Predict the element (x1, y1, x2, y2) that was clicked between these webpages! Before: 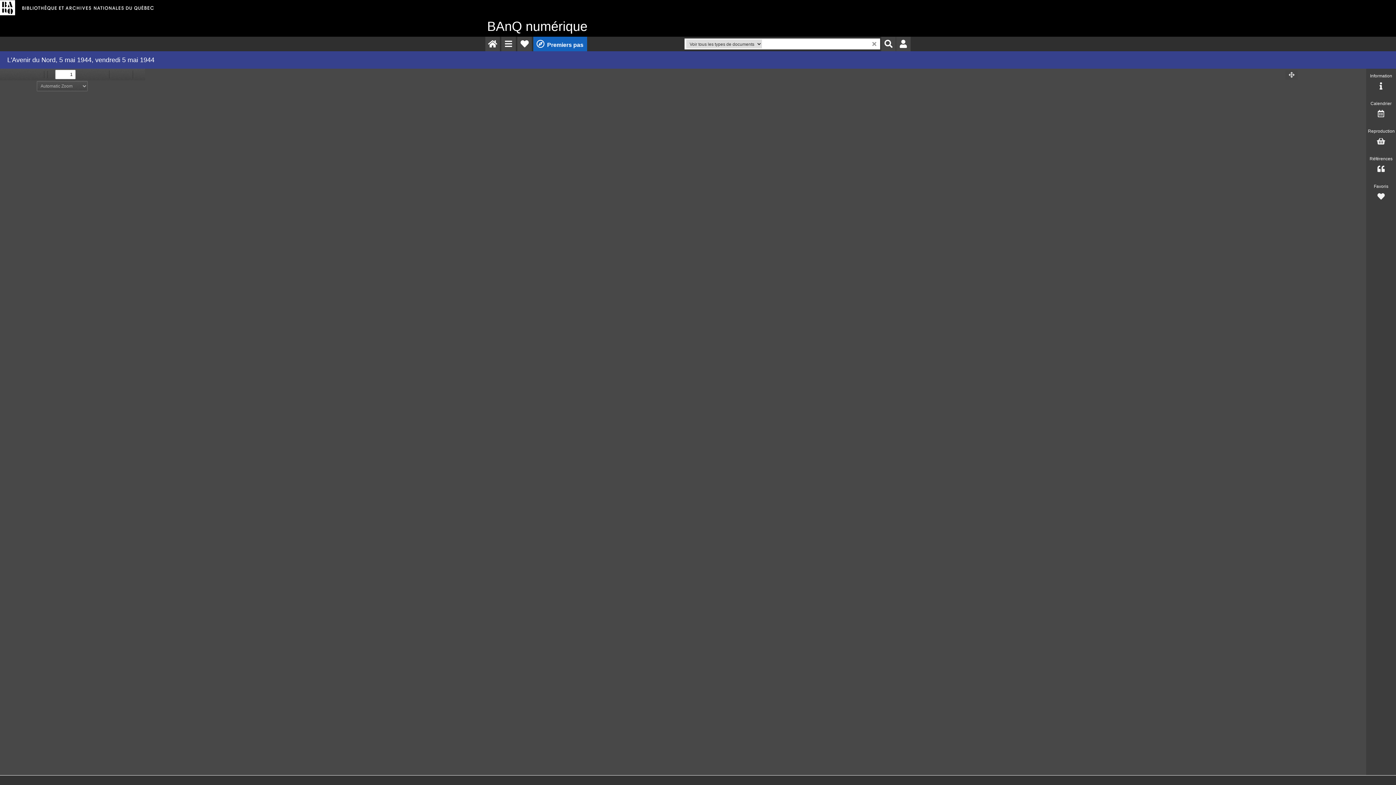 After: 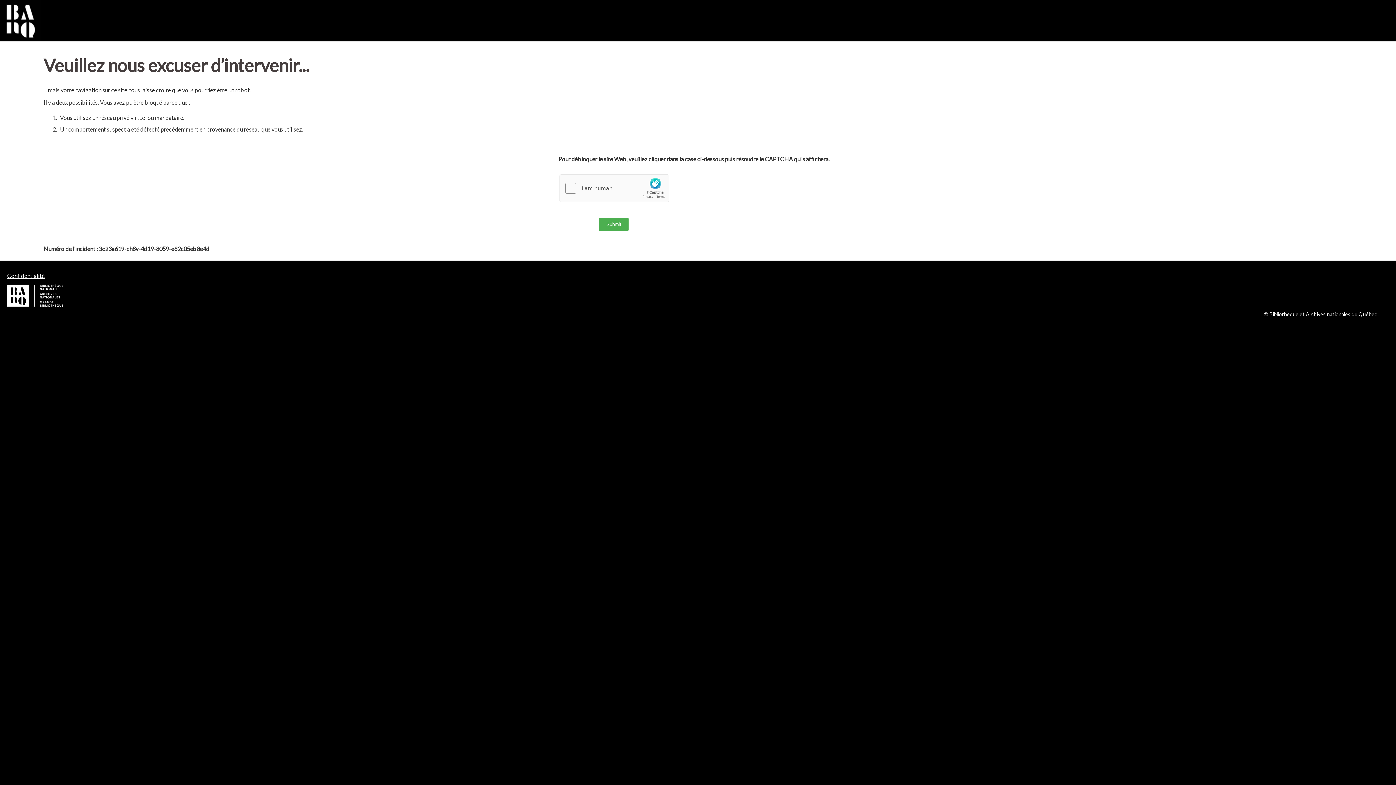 Action: label:  Premiers pas
Premiers pas avec BAnQ numérique bbox: (533, 36, 587, 51)